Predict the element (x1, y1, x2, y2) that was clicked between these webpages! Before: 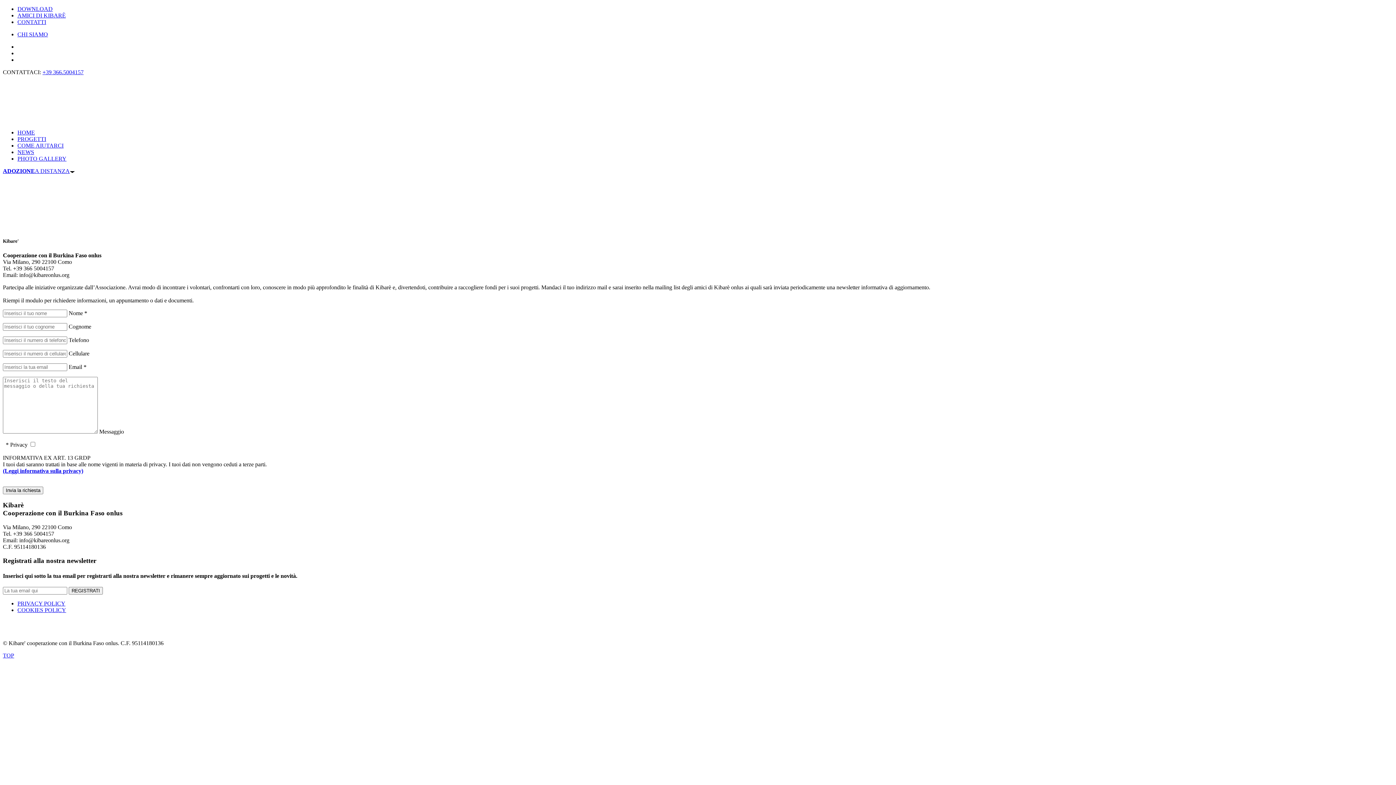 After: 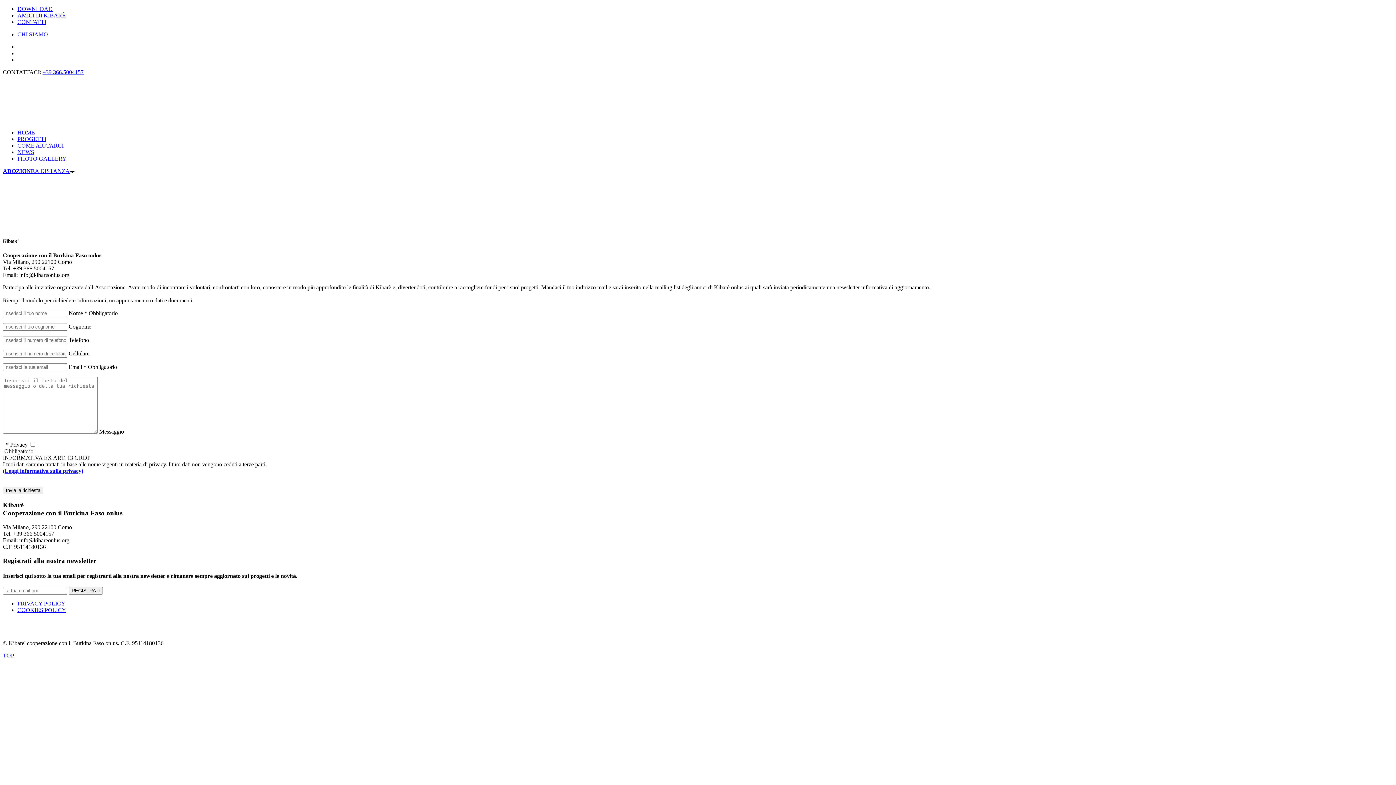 Action: bbox: (2, 486, 43, 494) label: Invia la richiesta